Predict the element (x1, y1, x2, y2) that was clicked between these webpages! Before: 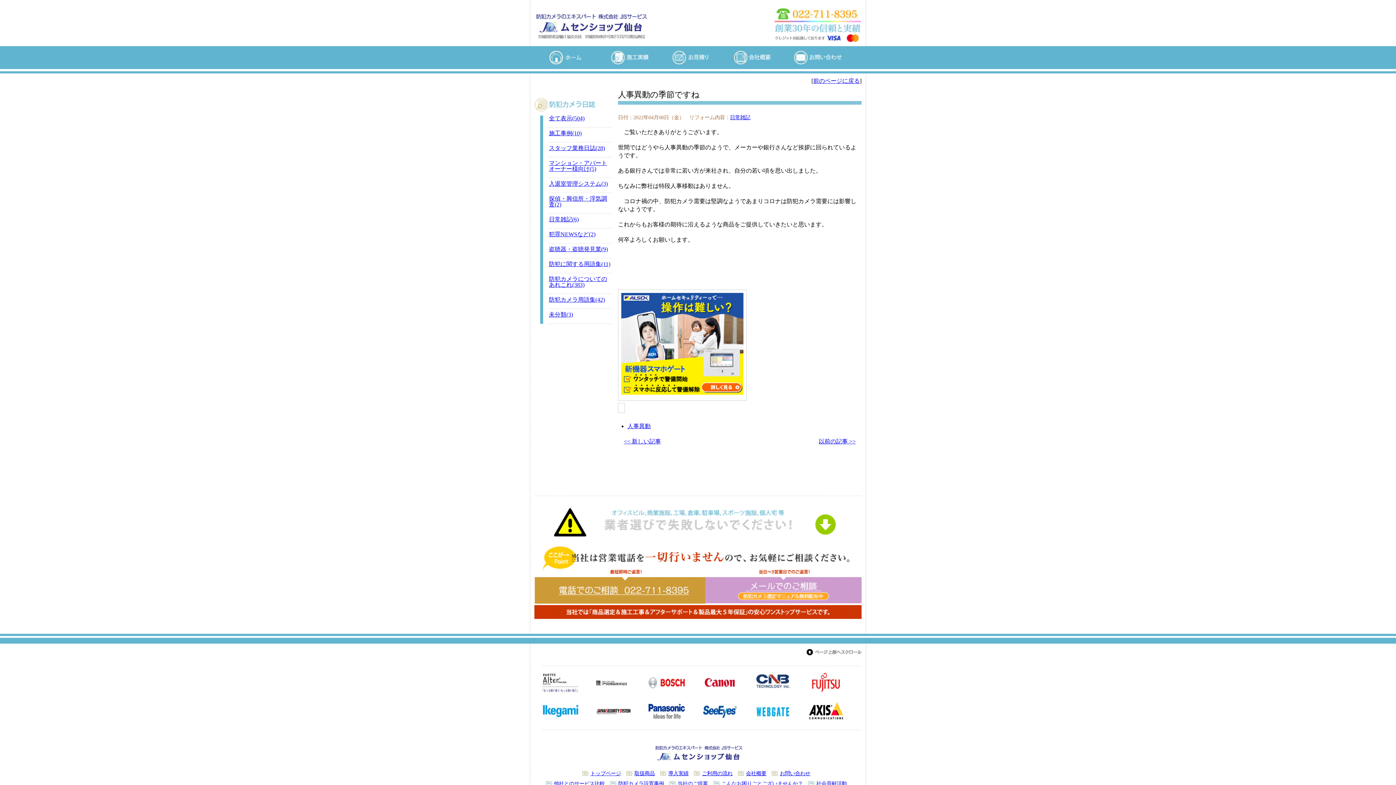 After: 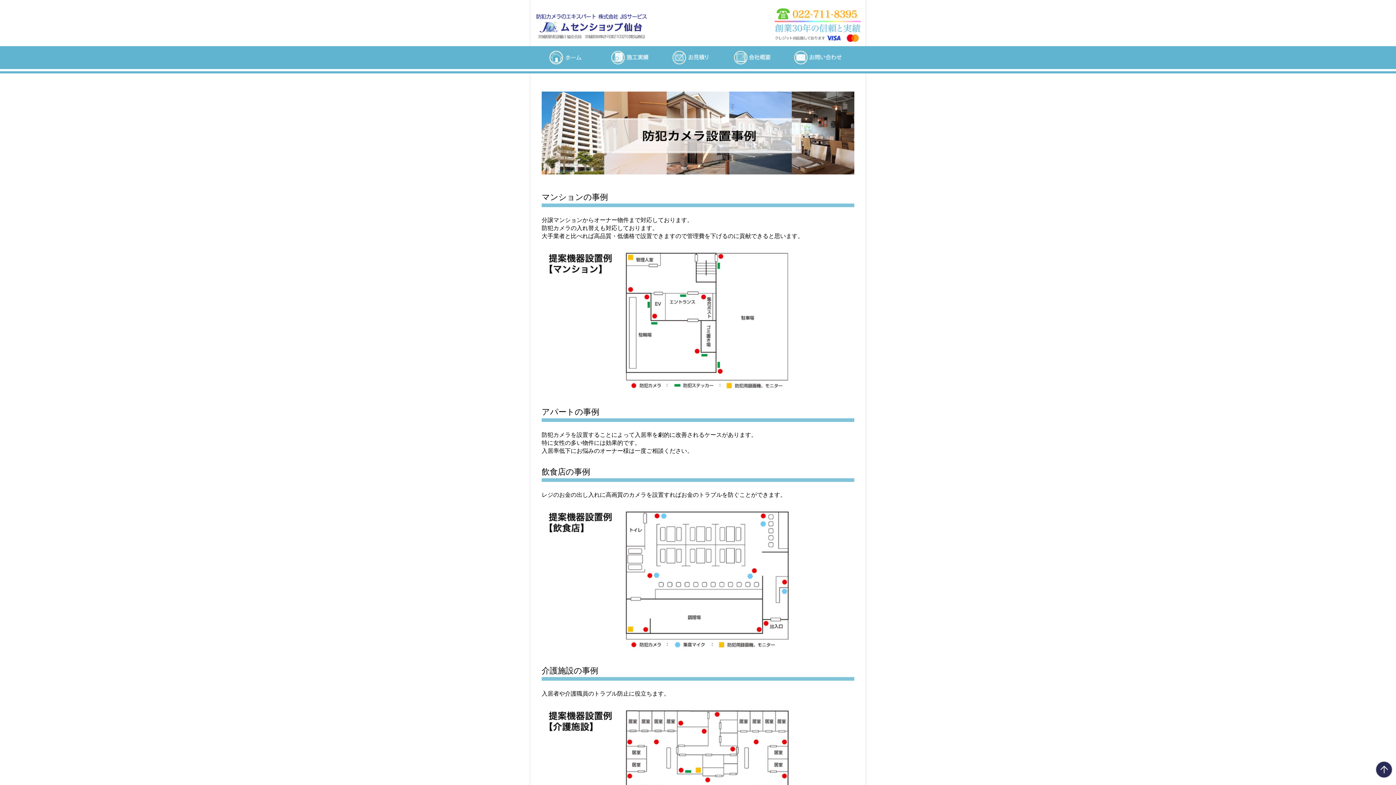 Action: bbox: (618, 781, 664, 786) label: 防犯カメラ設置事例